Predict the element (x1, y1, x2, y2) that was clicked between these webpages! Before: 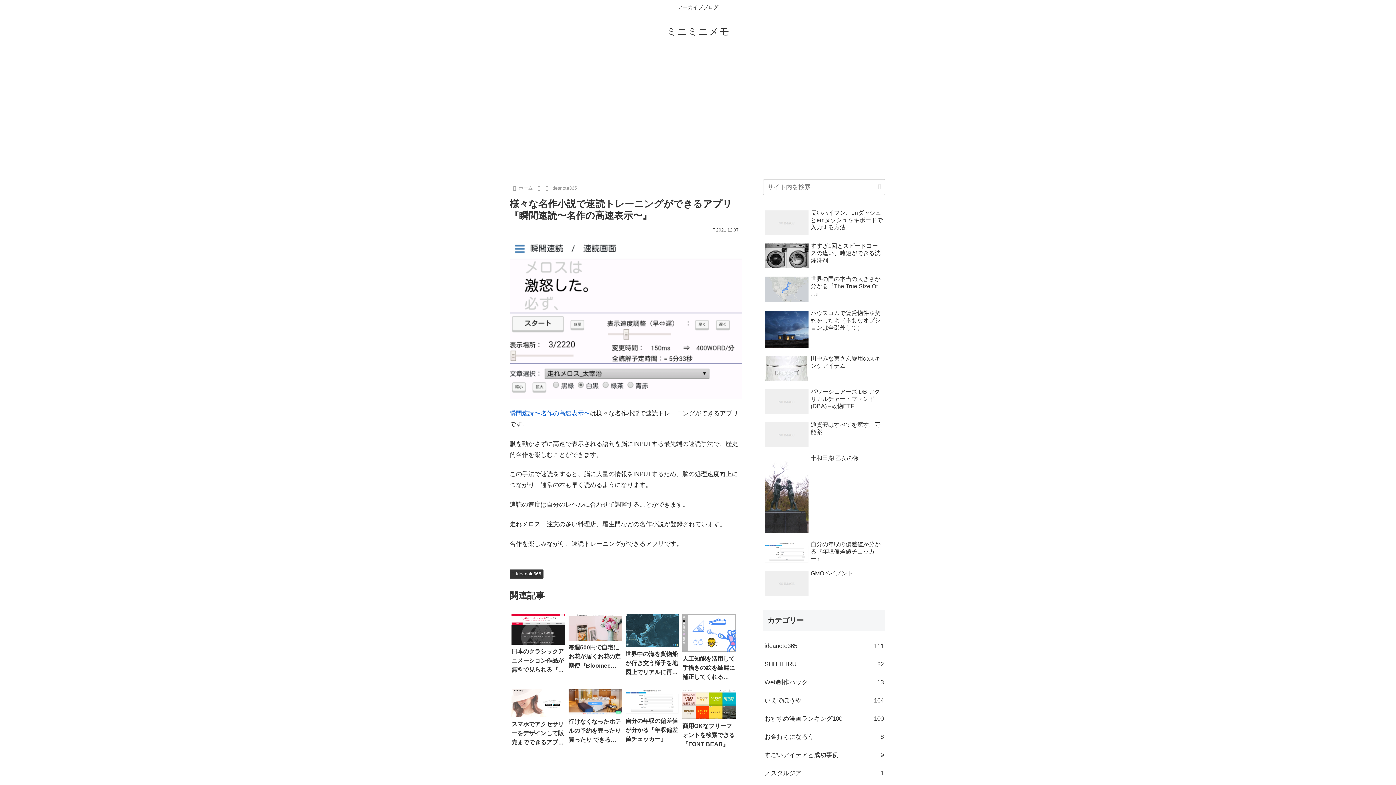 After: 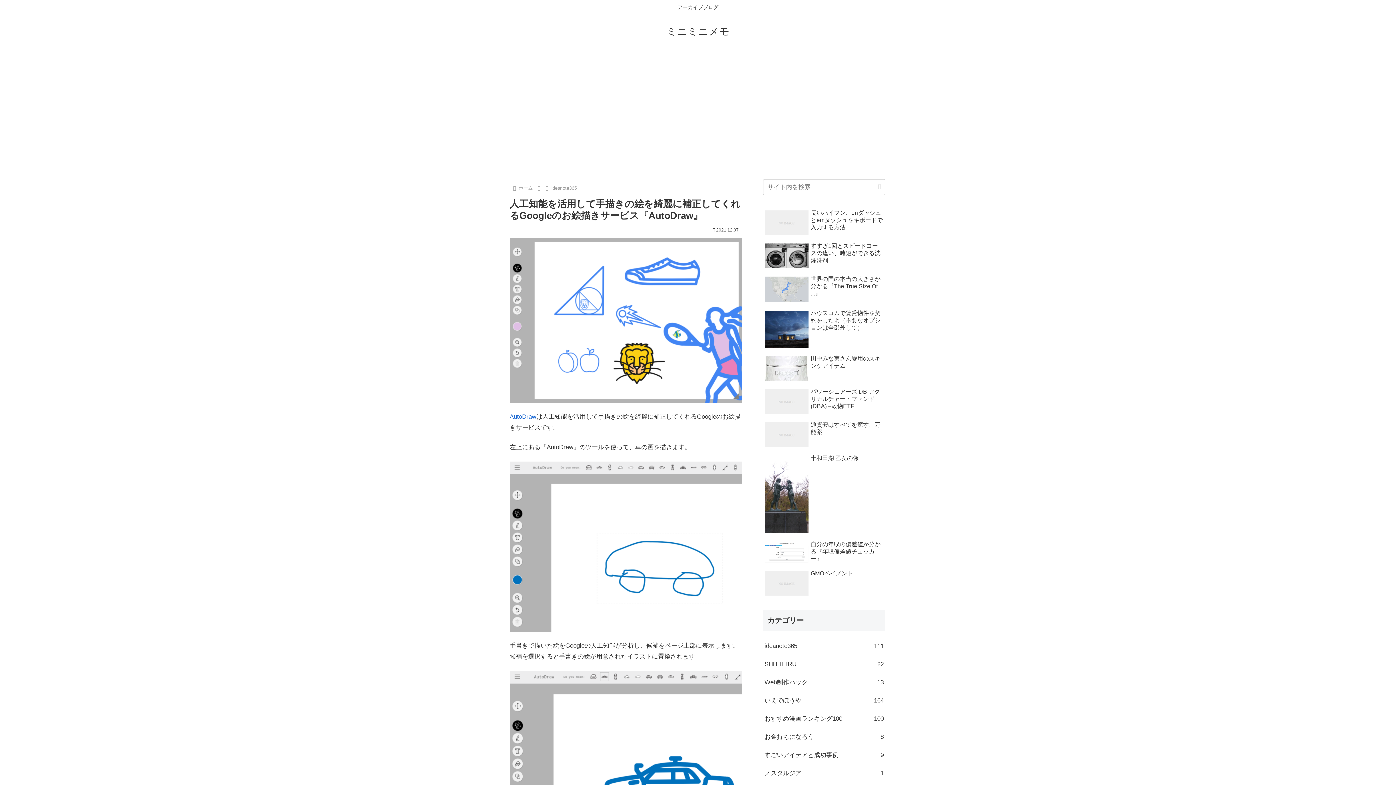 Action: label: 人工知能を活用して手描きの絵を綺麗に補正してくれるGoogleのお絵描きサービス『AutoDraw』 bbox: (680, 611, 737, 686)